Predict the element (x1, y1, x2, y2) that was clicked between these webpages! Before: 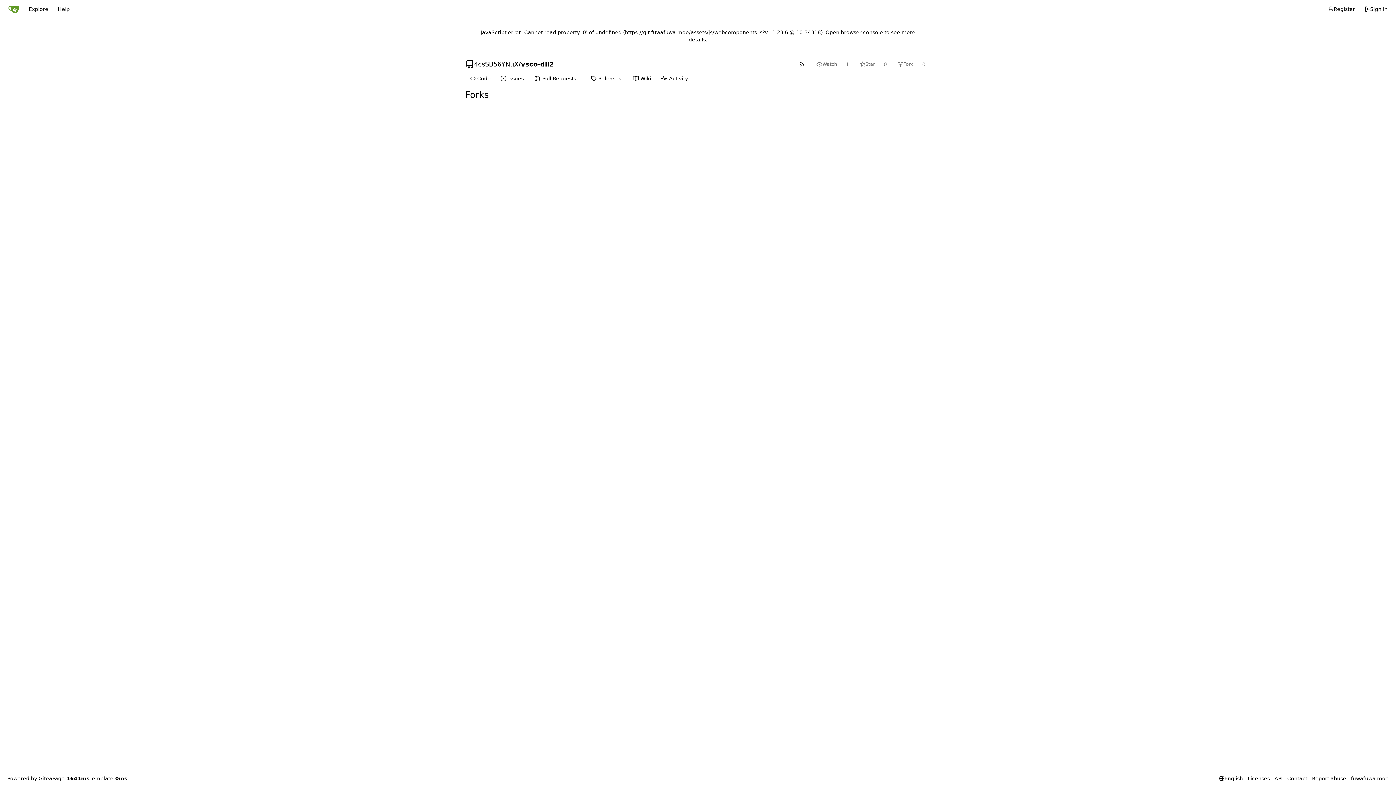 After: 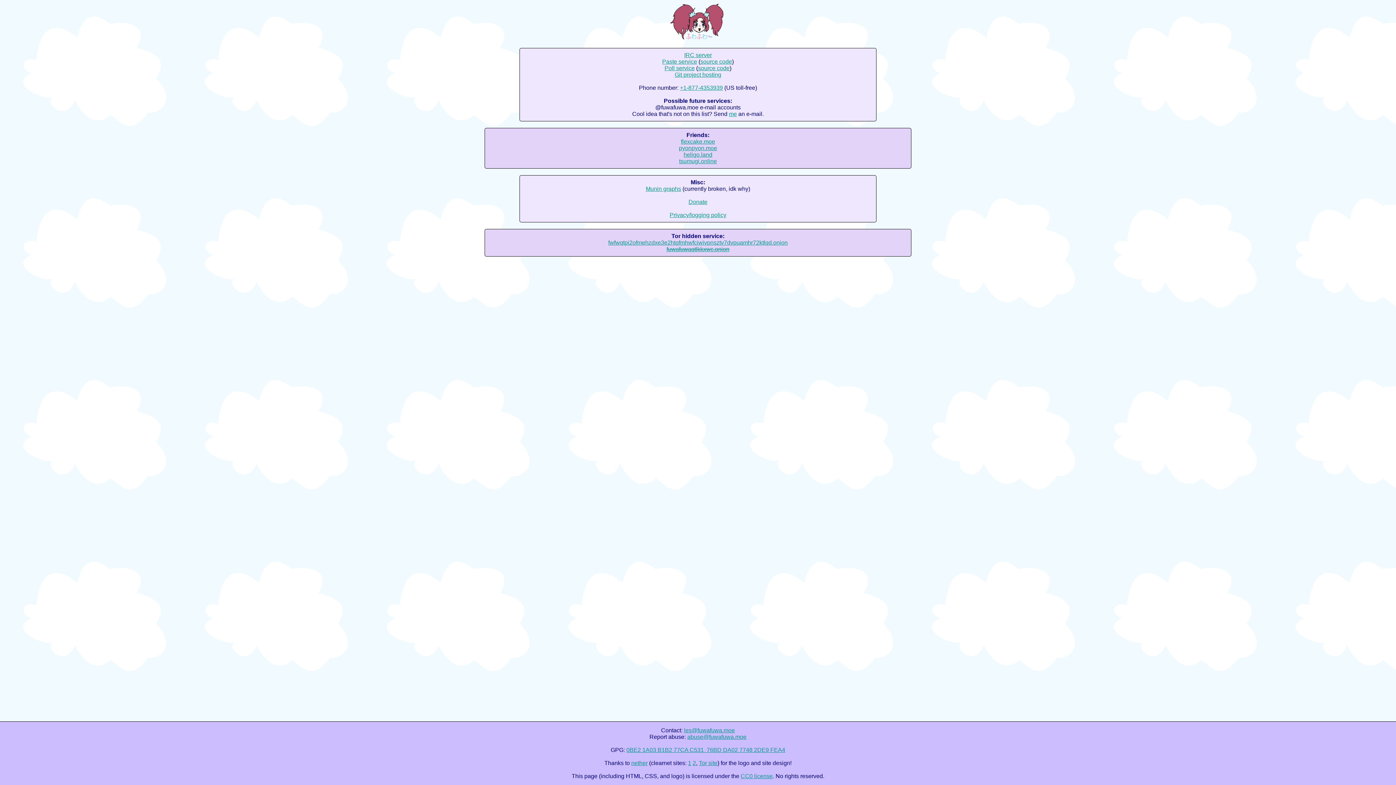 Action: bbox: (1348, 775, 1389, 782) label: fuwafuwa.moe